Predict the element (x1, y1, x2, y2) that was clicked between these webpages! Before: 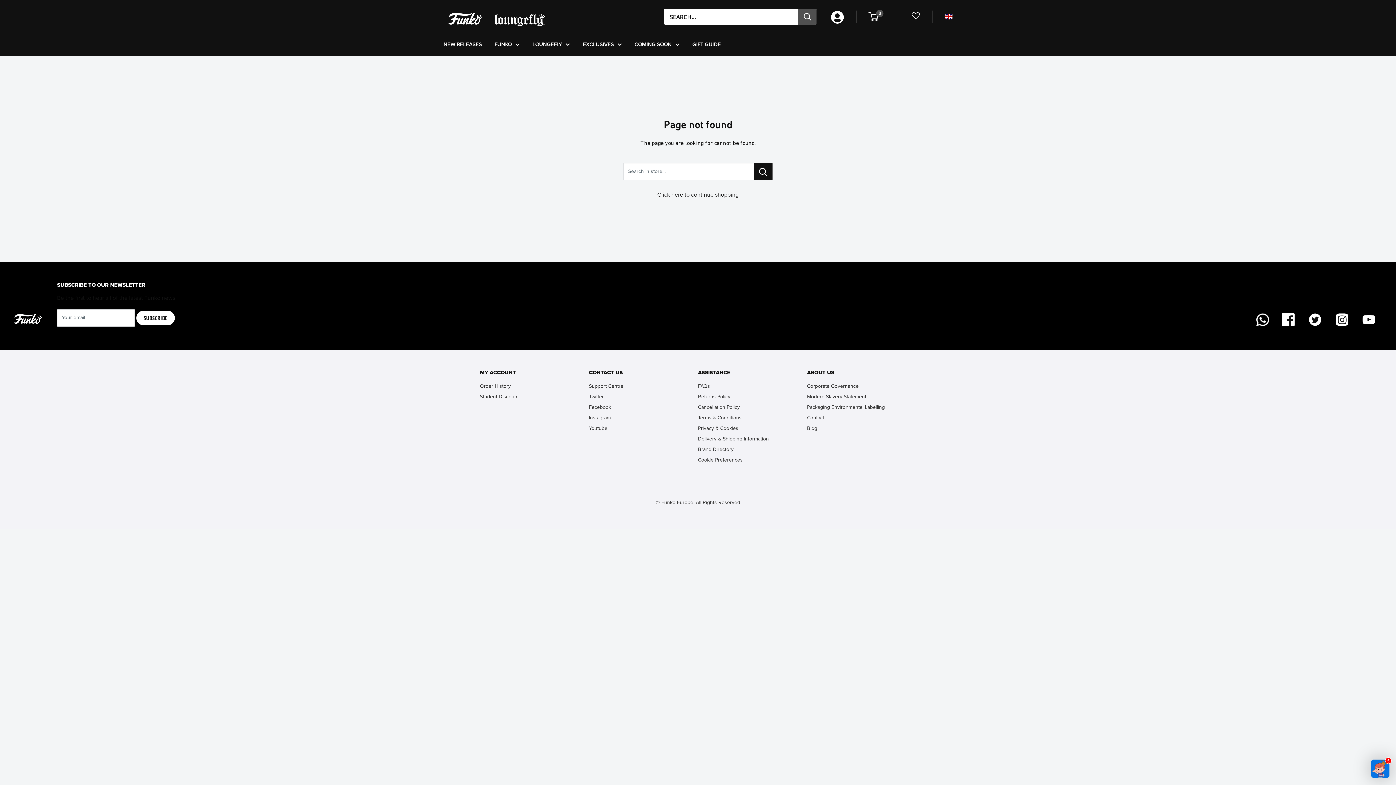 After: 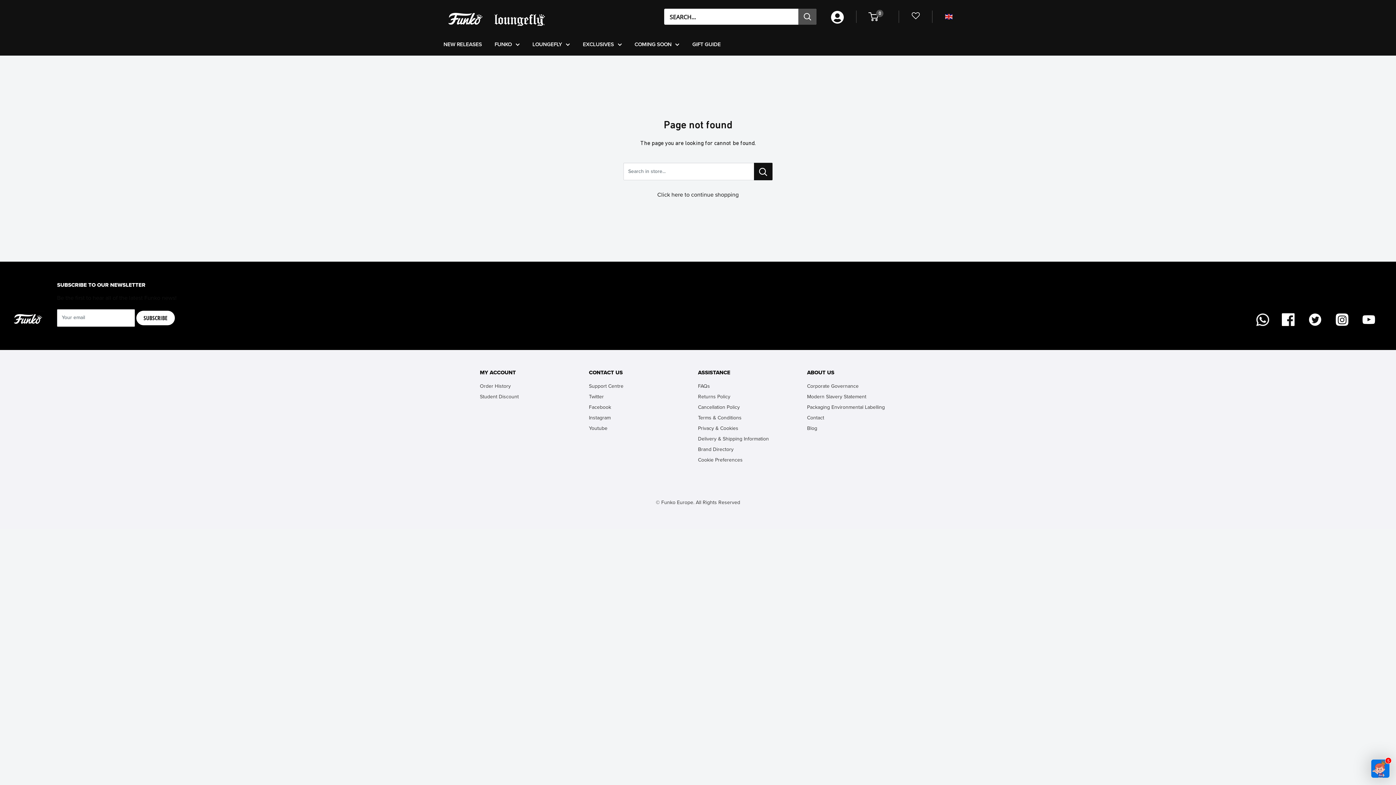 Action: bbox: (589, 412, 672, 423) label: Instagram